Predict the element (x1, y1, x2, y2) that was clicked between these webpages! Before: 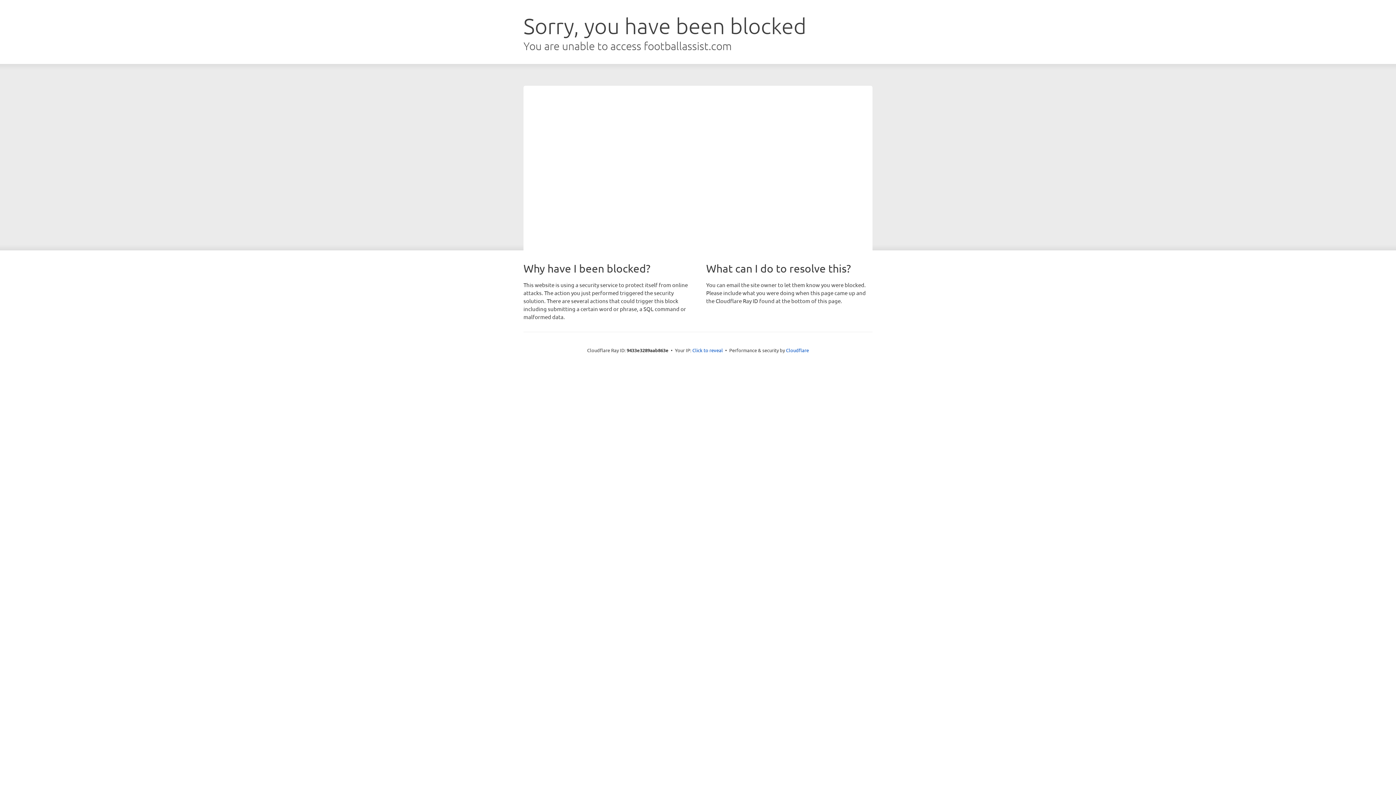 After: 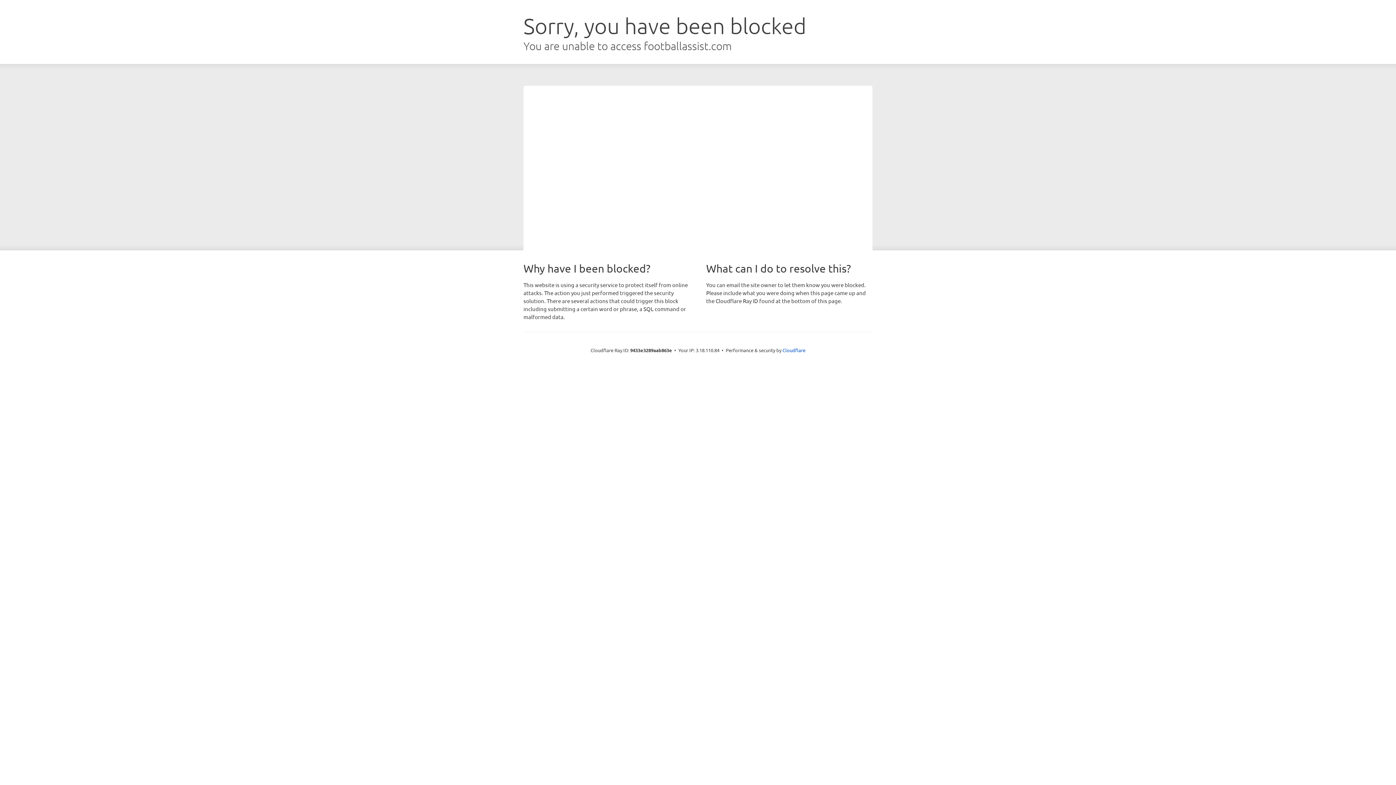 Action: bbox: (692, 346, 723, 353) label: Click to reveal